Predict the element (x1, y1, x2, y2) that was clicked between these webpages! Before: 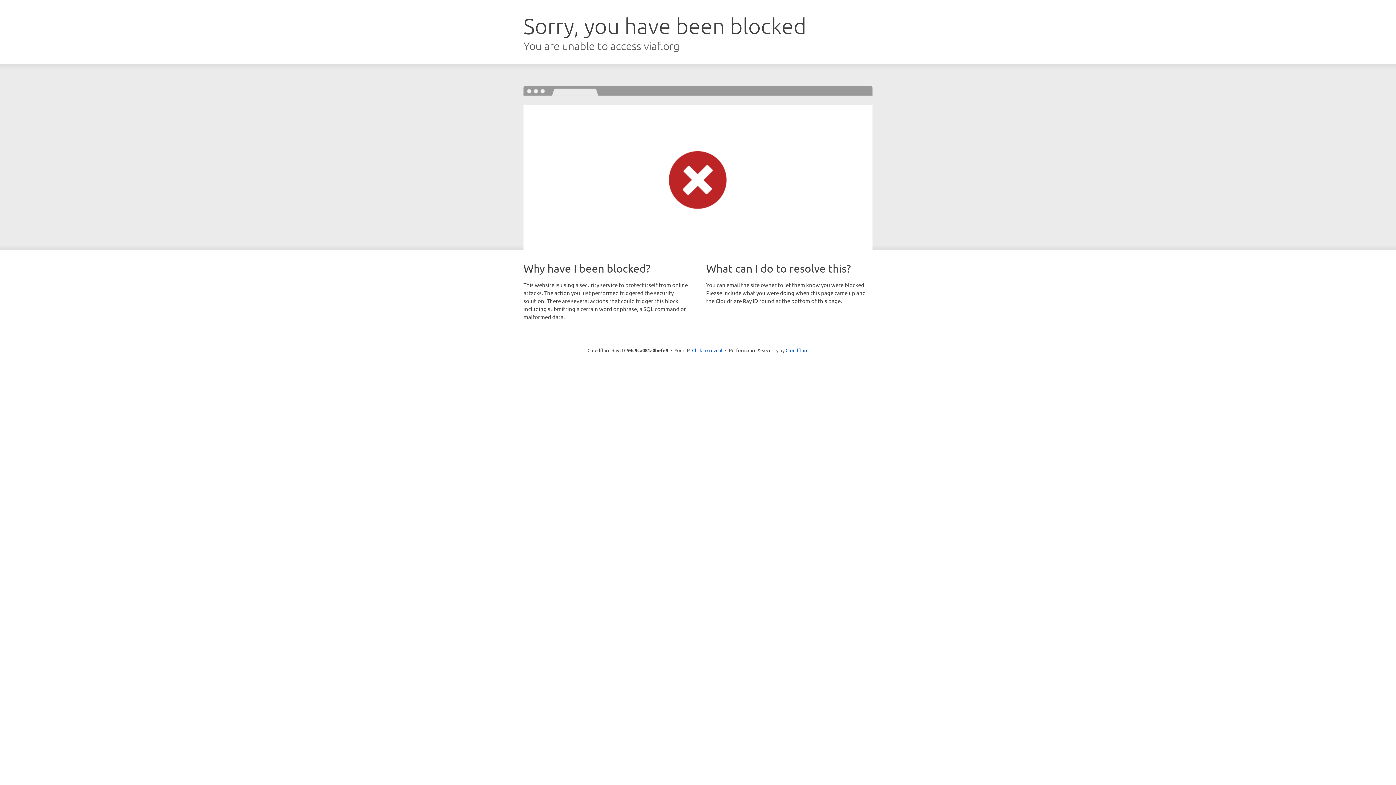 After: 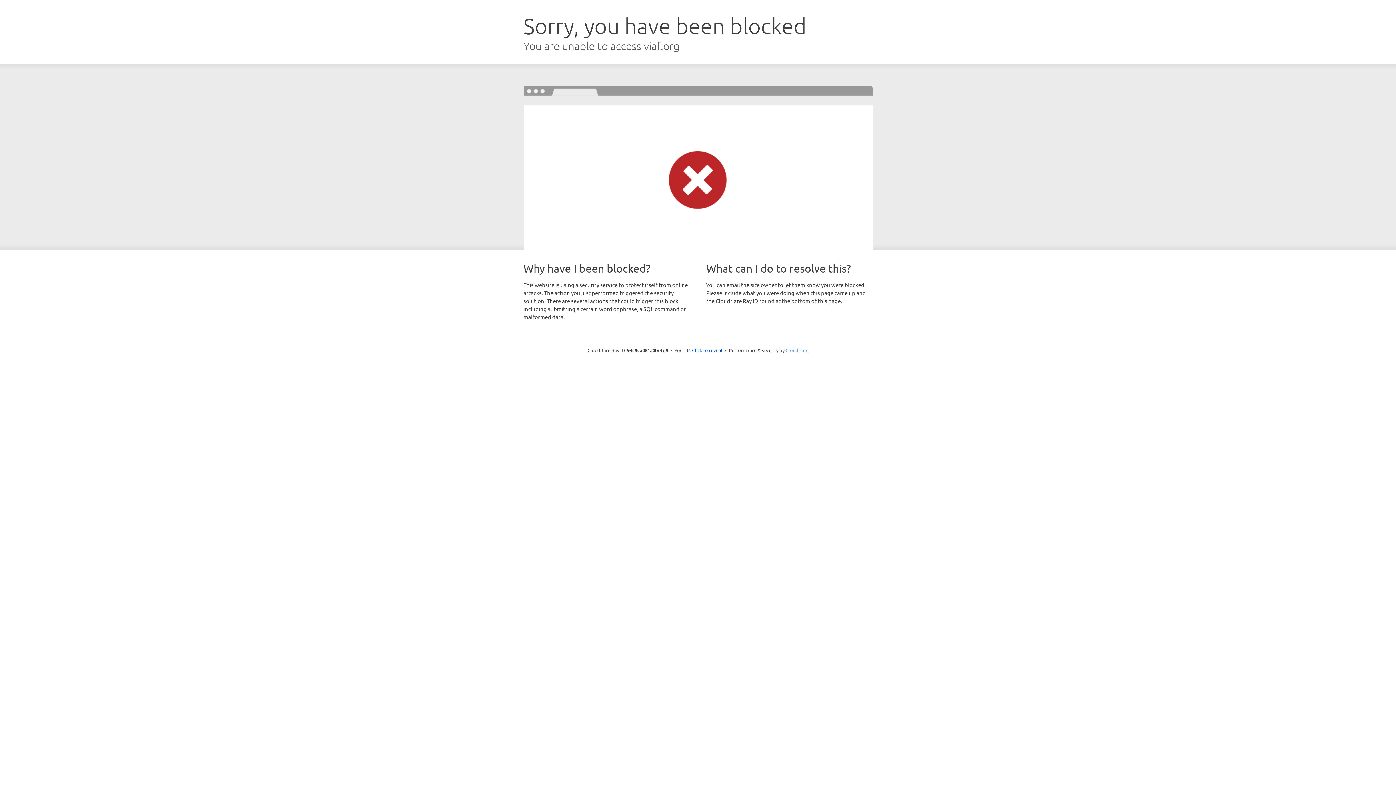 Action: bbox: (785, 347, 808, 353) label: Cloudflare